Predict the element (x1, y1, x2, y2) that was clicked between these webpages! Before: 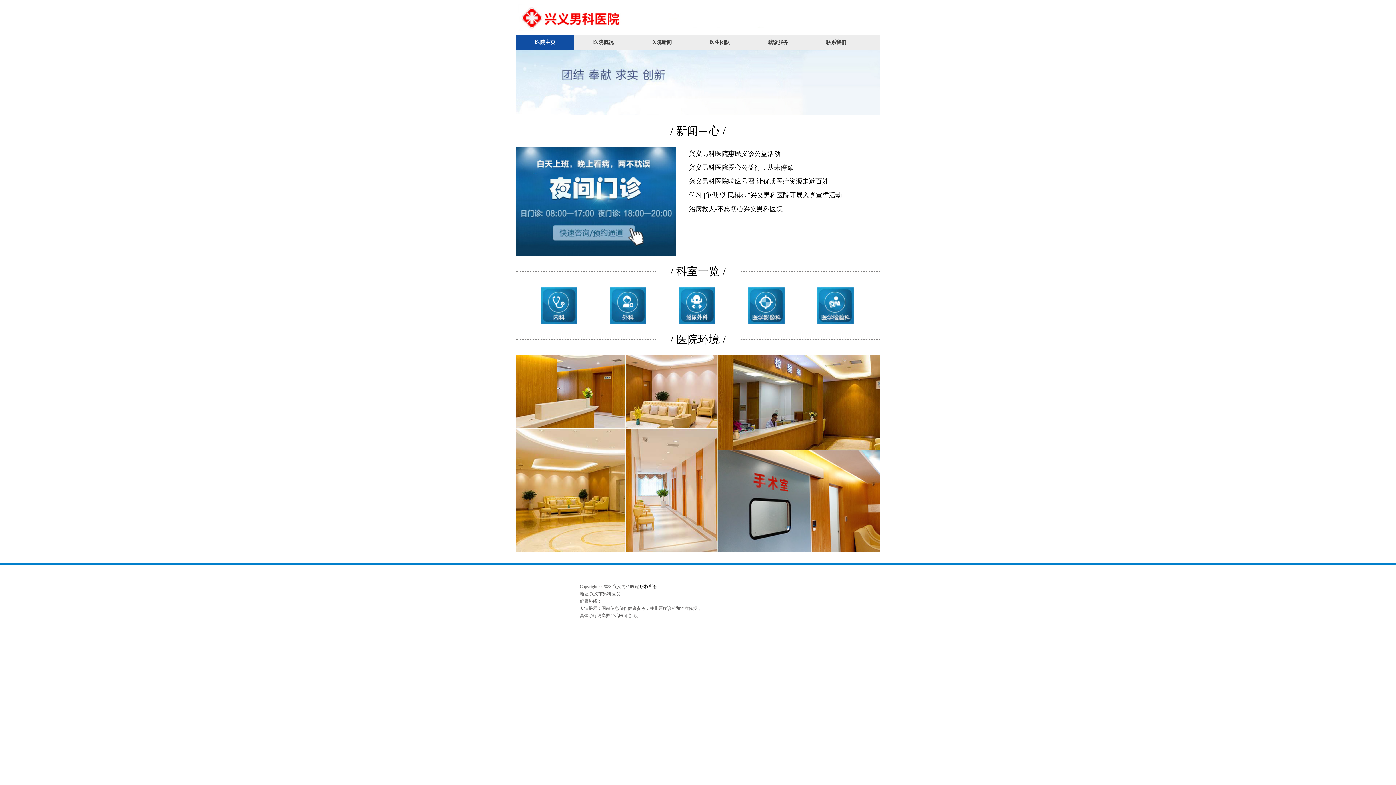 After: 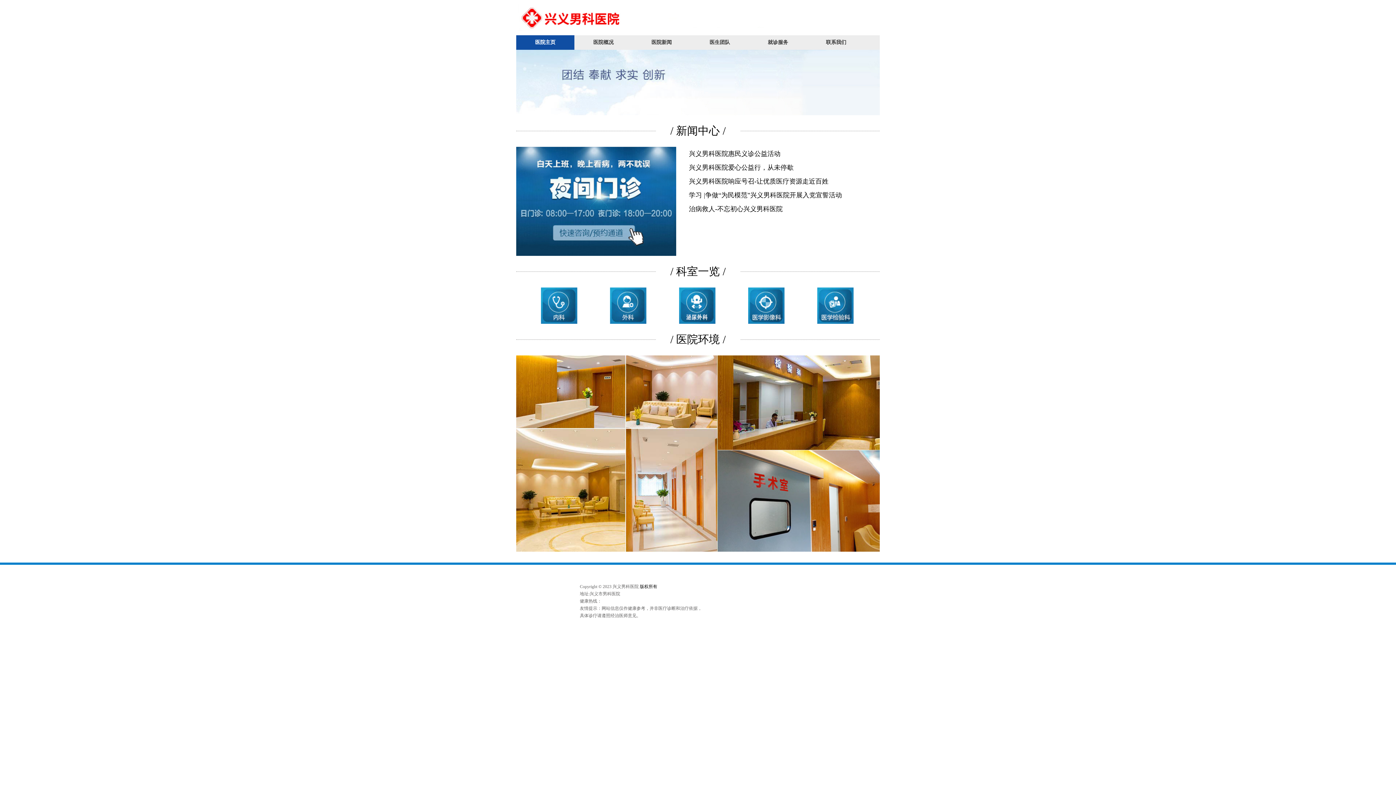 Action: label: 医院主页 bbox: (516, 35, 574, 49)